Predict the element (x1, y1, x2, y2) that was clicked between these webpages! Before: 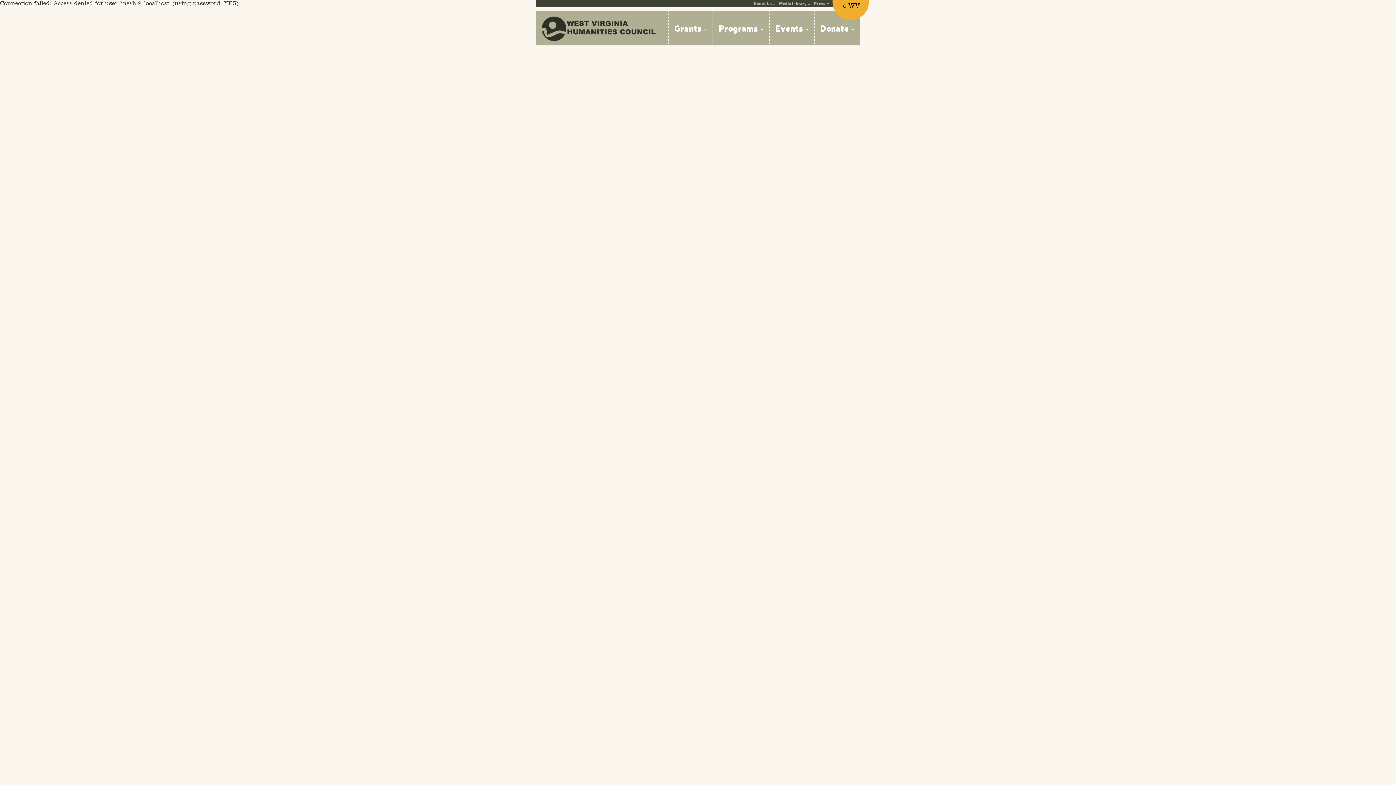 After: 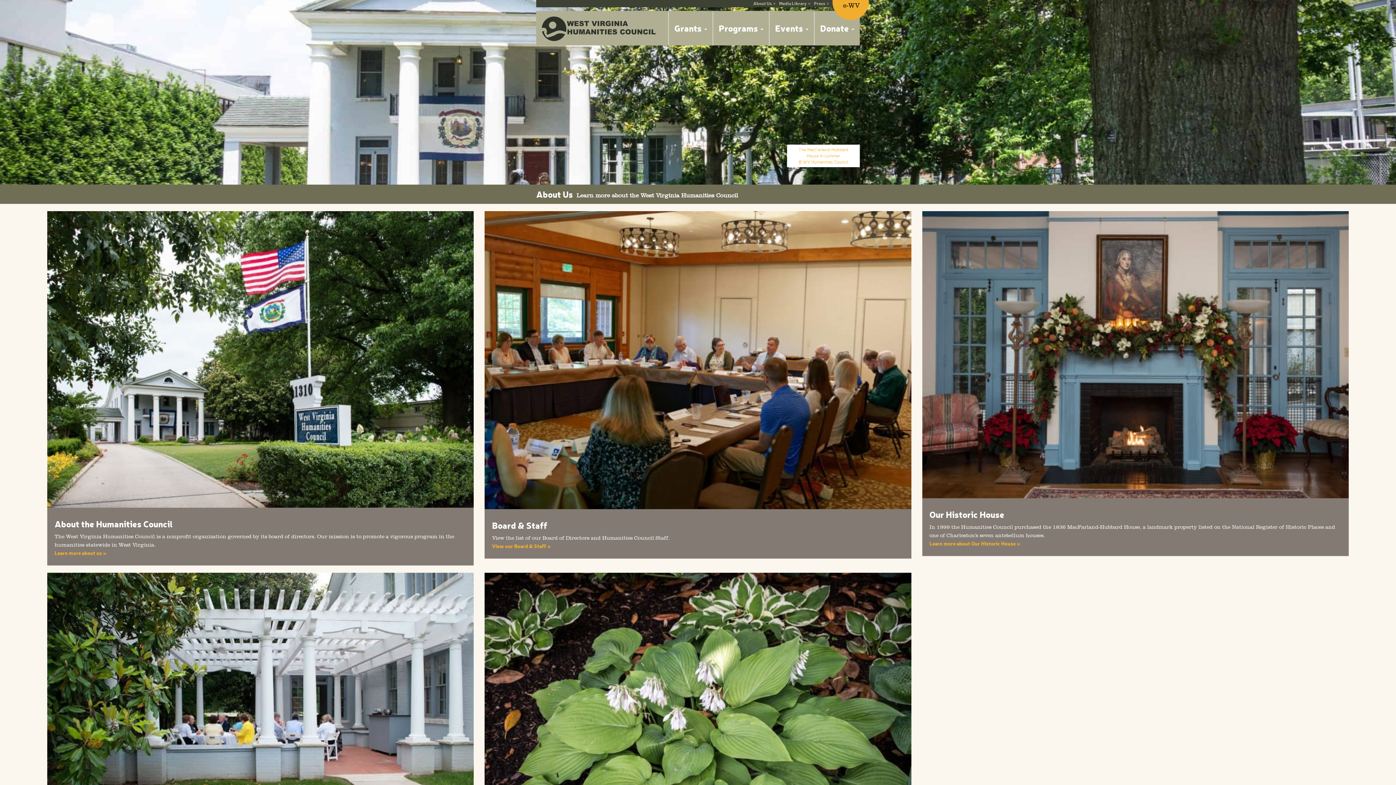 Action: bbox: (753, 0, 772, 6) label: About Us